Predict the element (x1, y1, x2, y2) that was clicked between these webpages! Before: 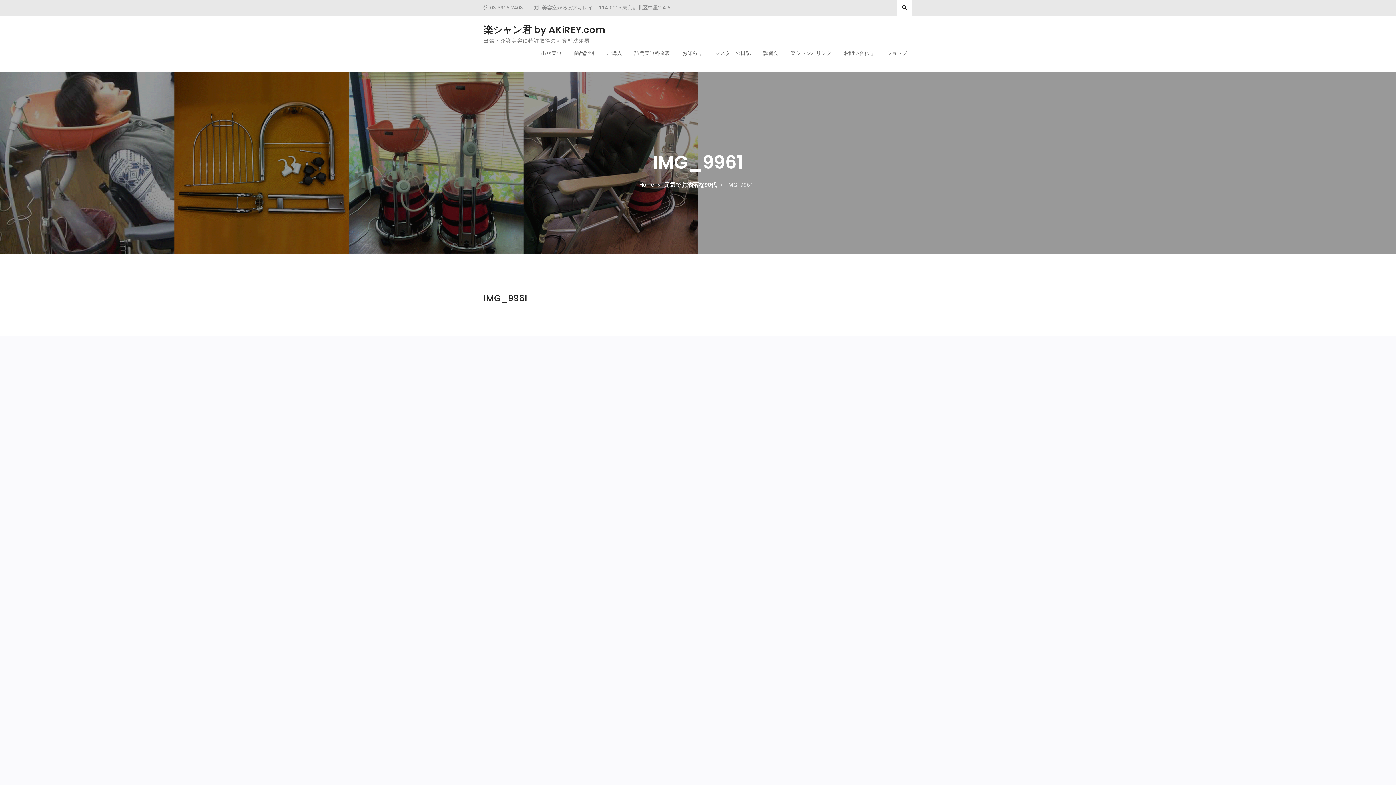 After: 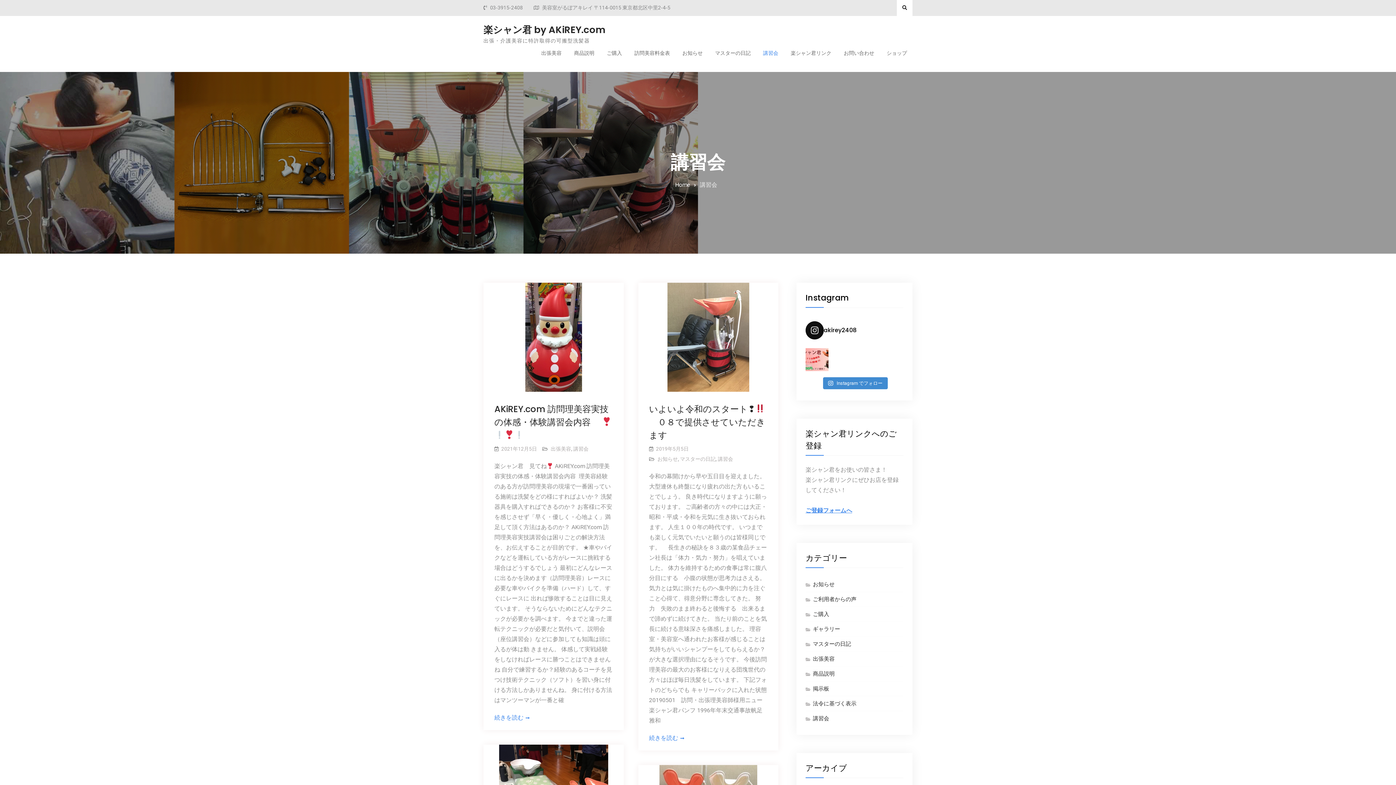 Action: label: 講習会 bbox: (757, 43, 784, 62)